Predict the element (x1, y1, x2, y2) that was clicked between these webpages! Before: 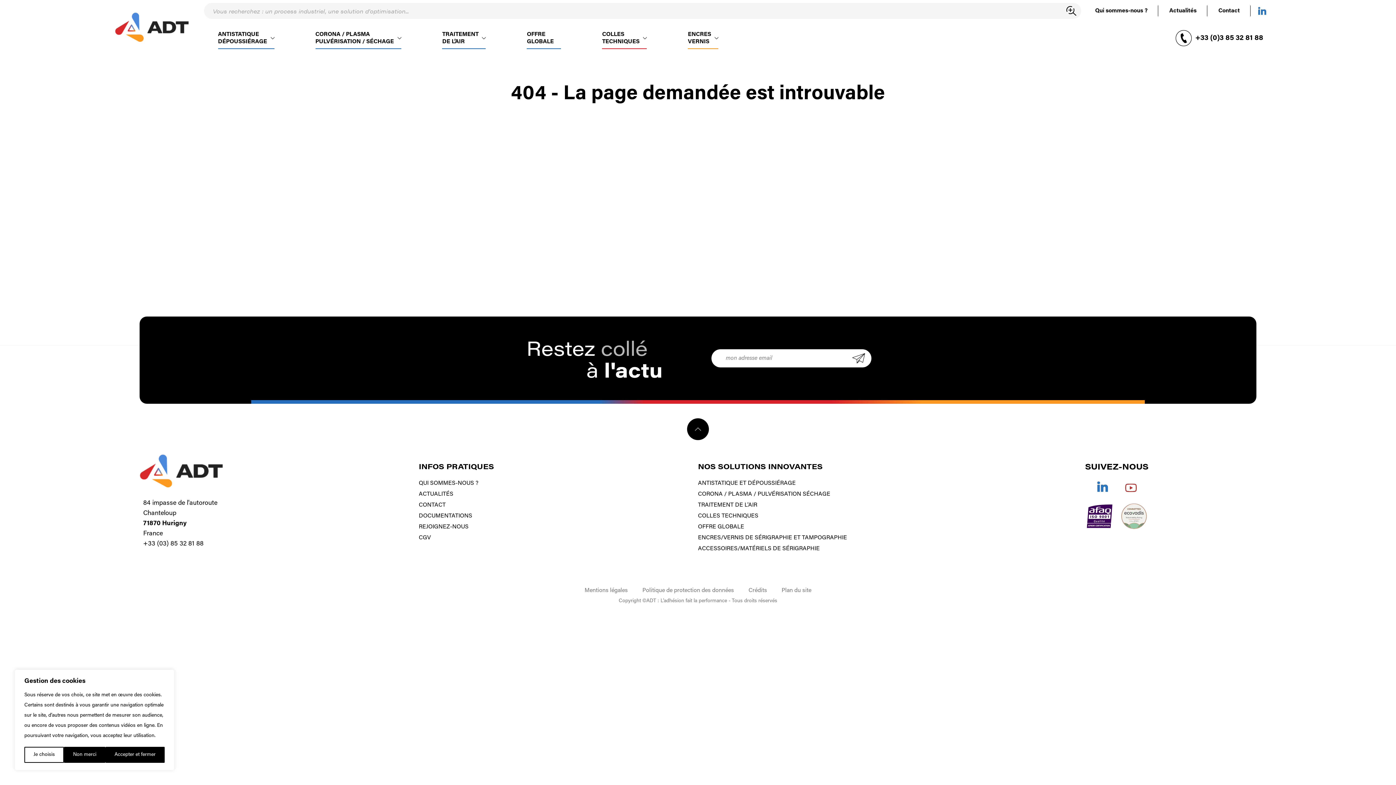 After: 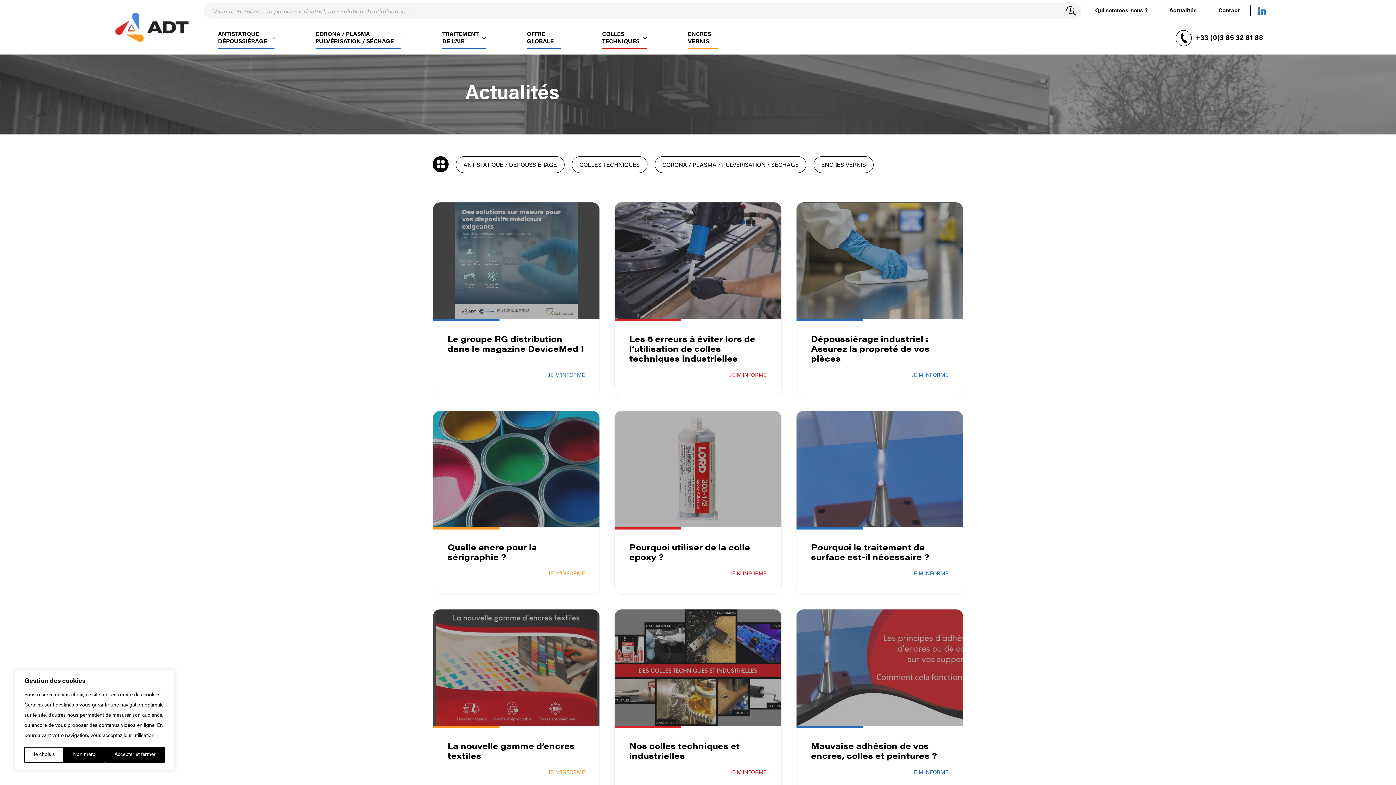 Action: bbox: (418, 490, 453, 498) label: ACTUALITÉS